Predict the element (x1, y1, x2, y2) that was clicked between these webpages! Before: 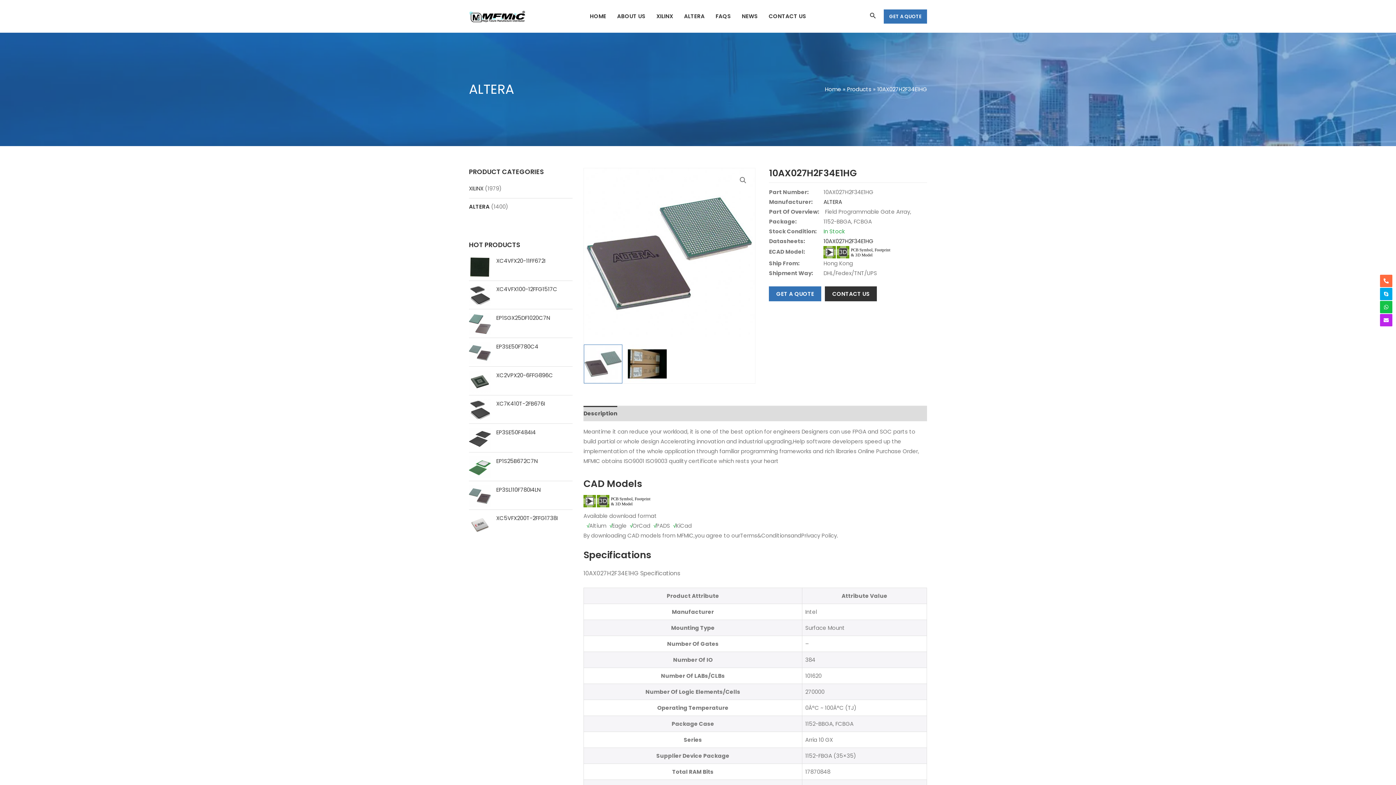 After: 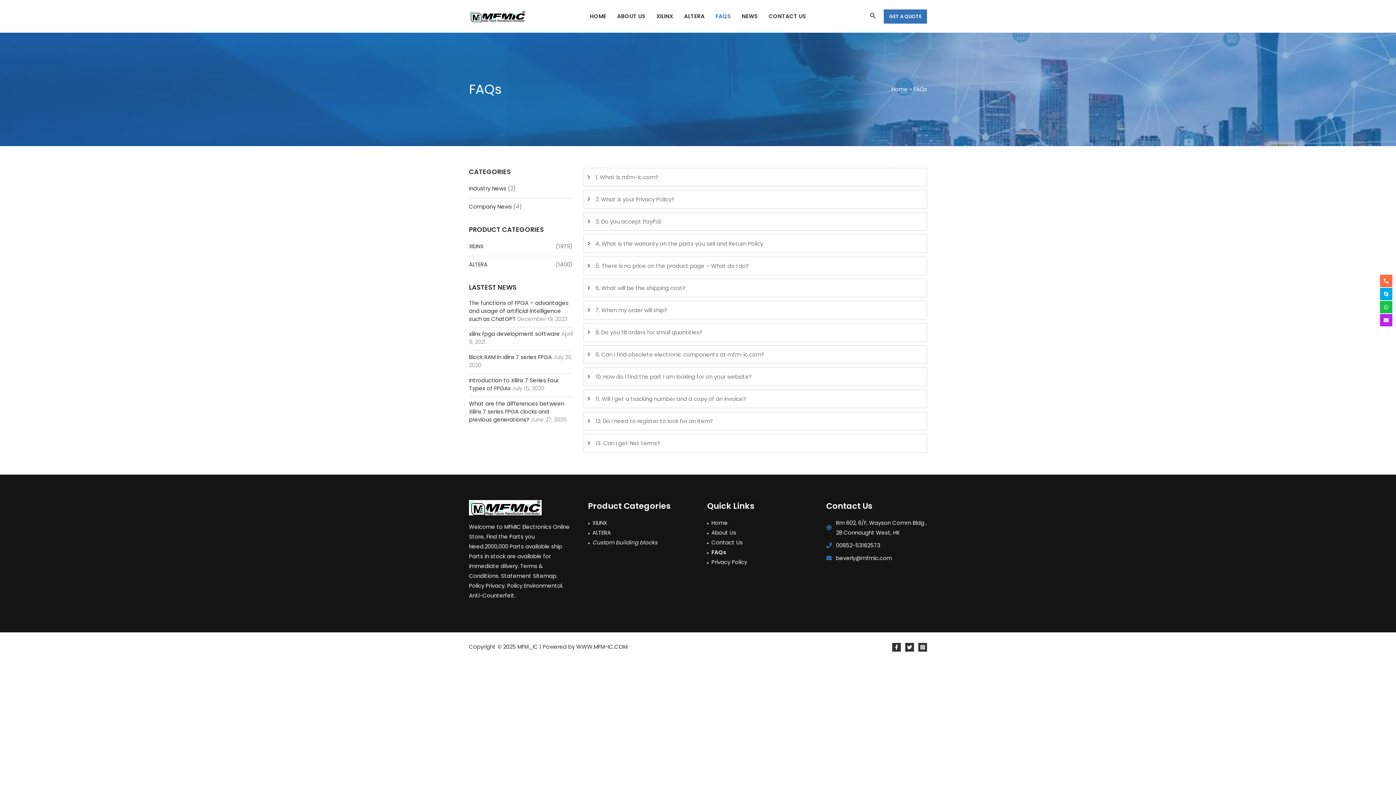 Action: bbox: (710, 0, 736, 32) label: FAQS